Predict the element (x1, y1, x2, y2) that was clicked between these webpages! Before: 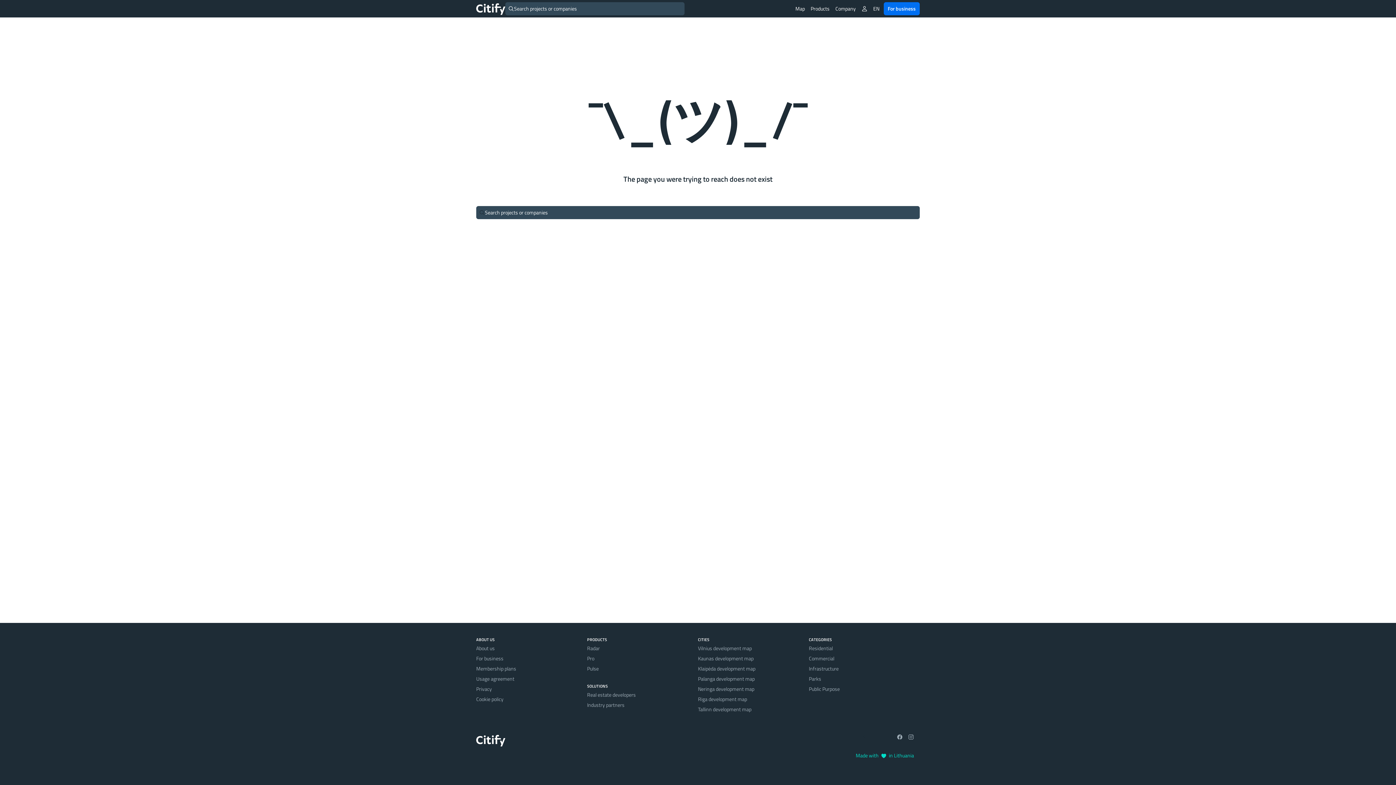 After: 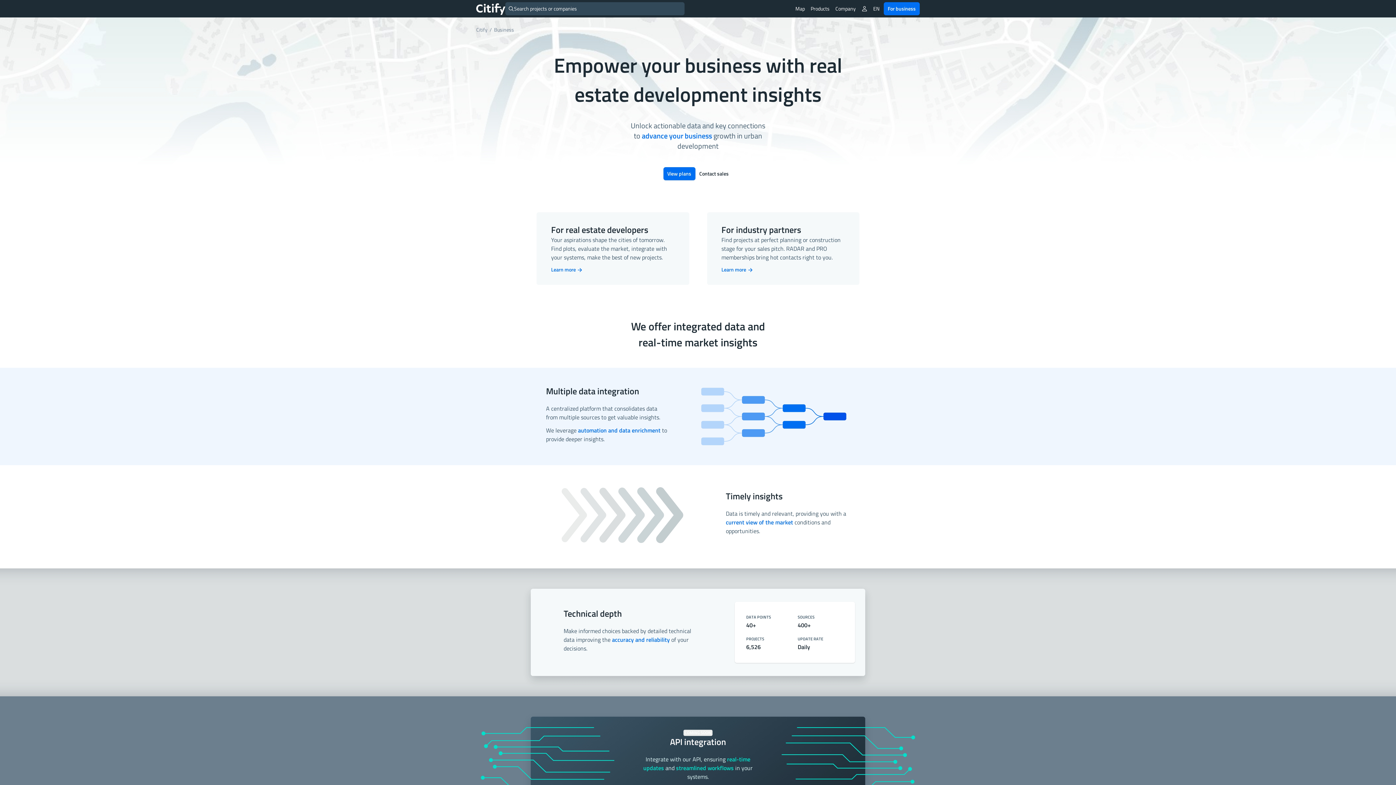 Action: bbox: (476, 654, 503, 662) label: For business